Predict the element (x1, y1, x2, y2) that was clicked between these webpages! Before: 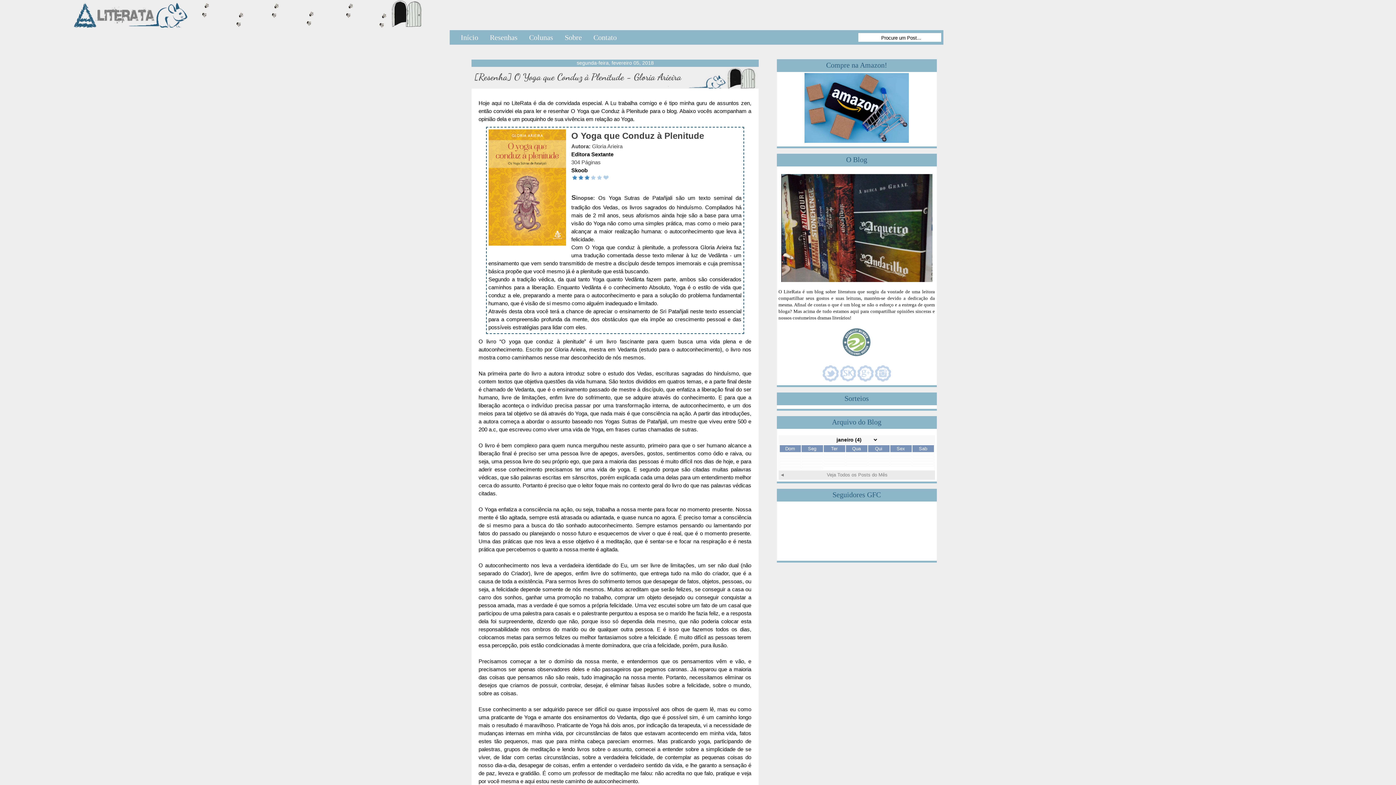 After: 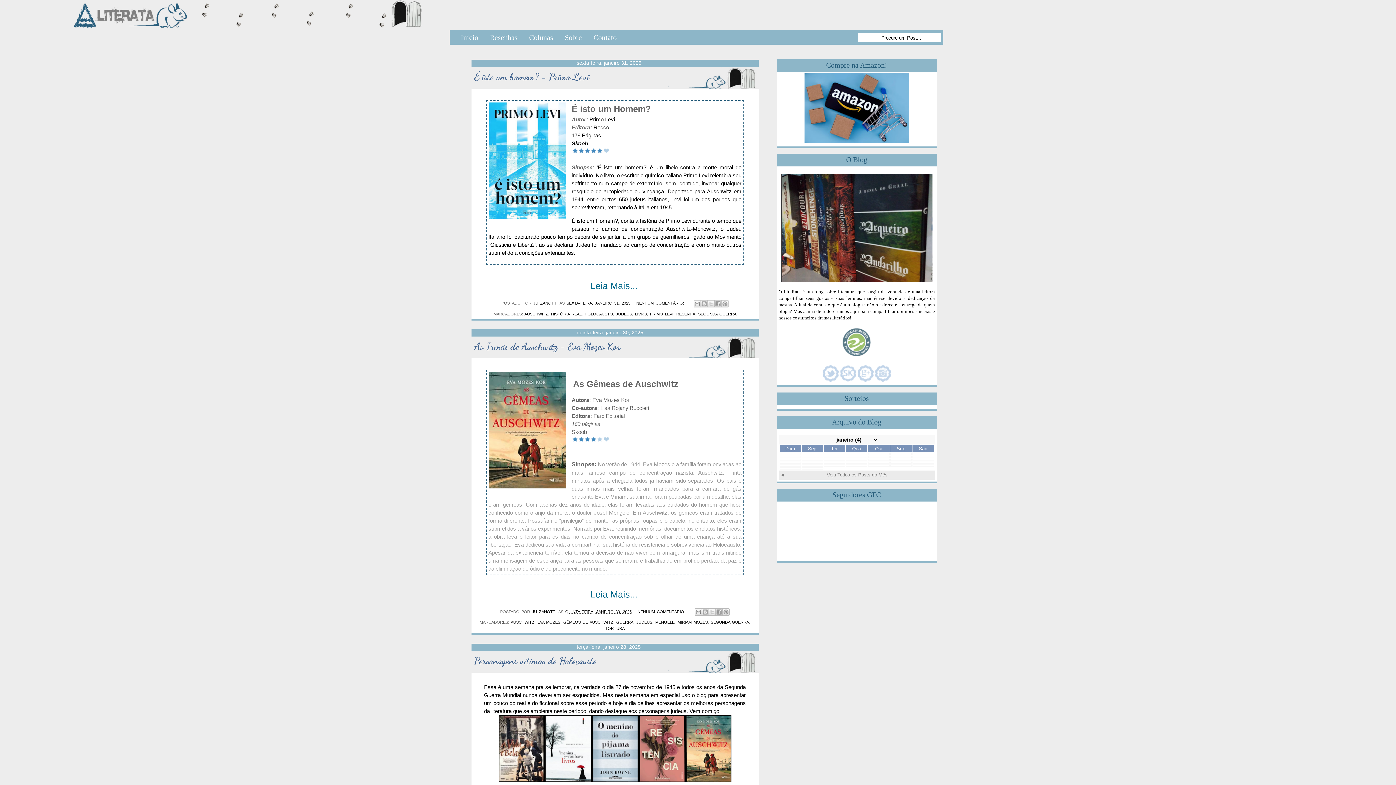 Action: bbox: (781, 277, 932, 283)